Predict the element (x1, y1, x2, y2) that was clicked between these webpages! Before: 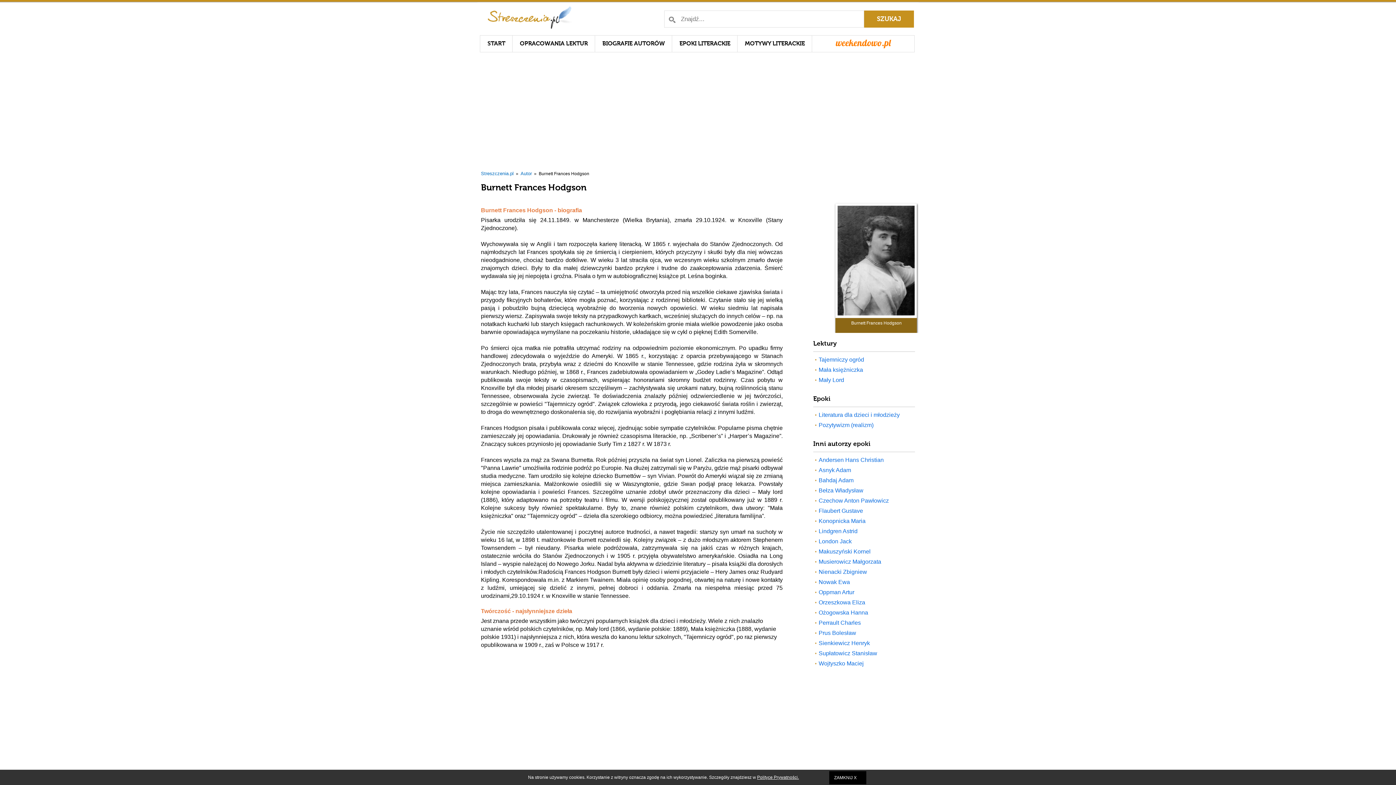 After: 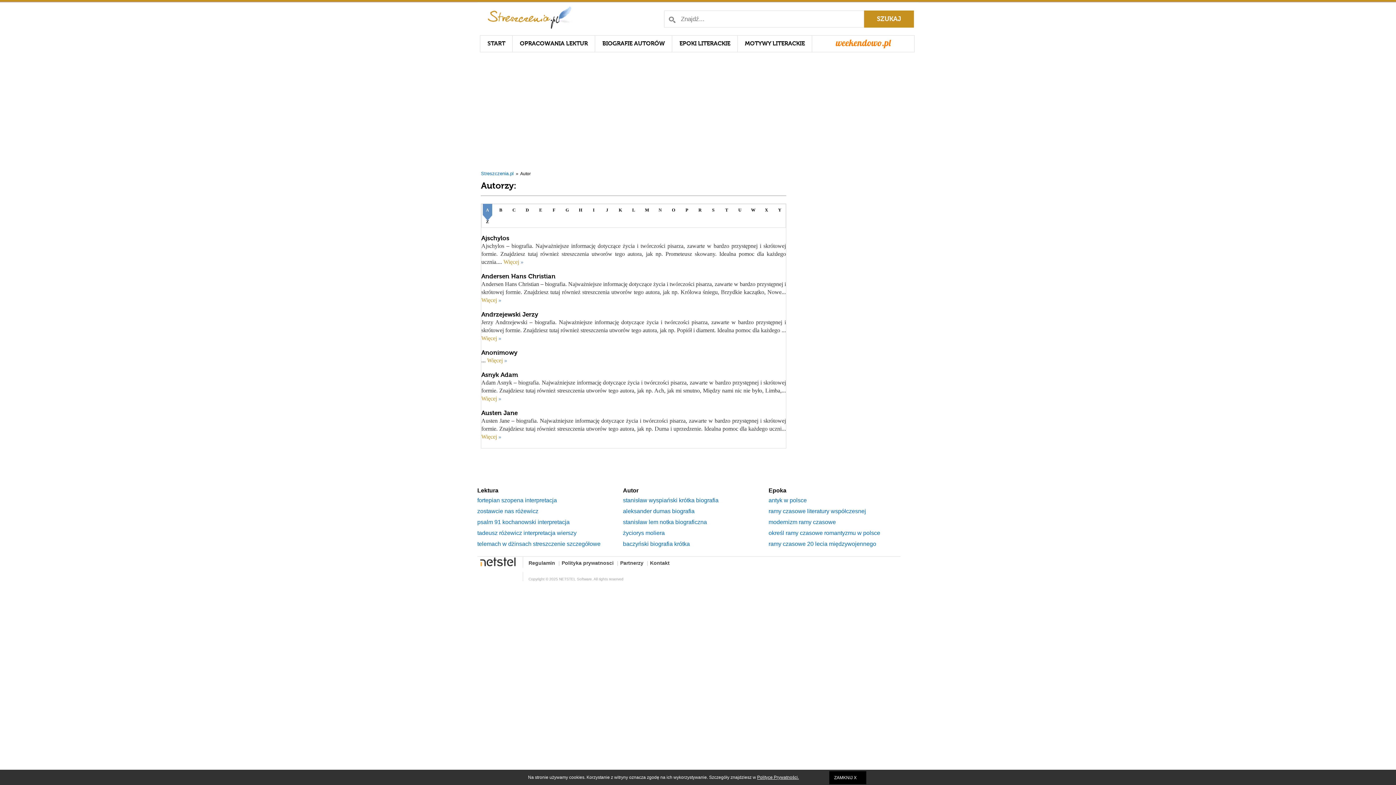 Action: bbox: (594, 35, 672, 52) label: BIOGRAFIE AUTORÓW